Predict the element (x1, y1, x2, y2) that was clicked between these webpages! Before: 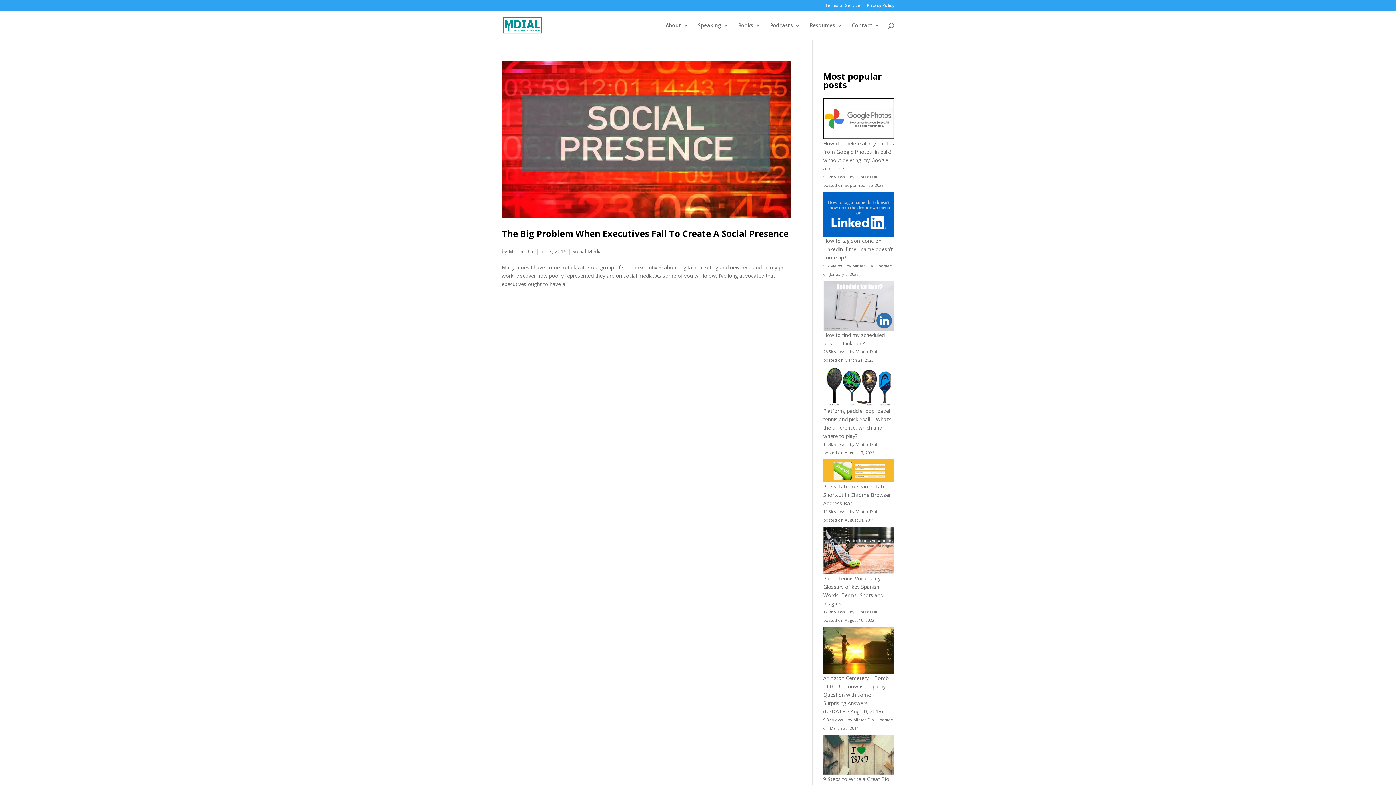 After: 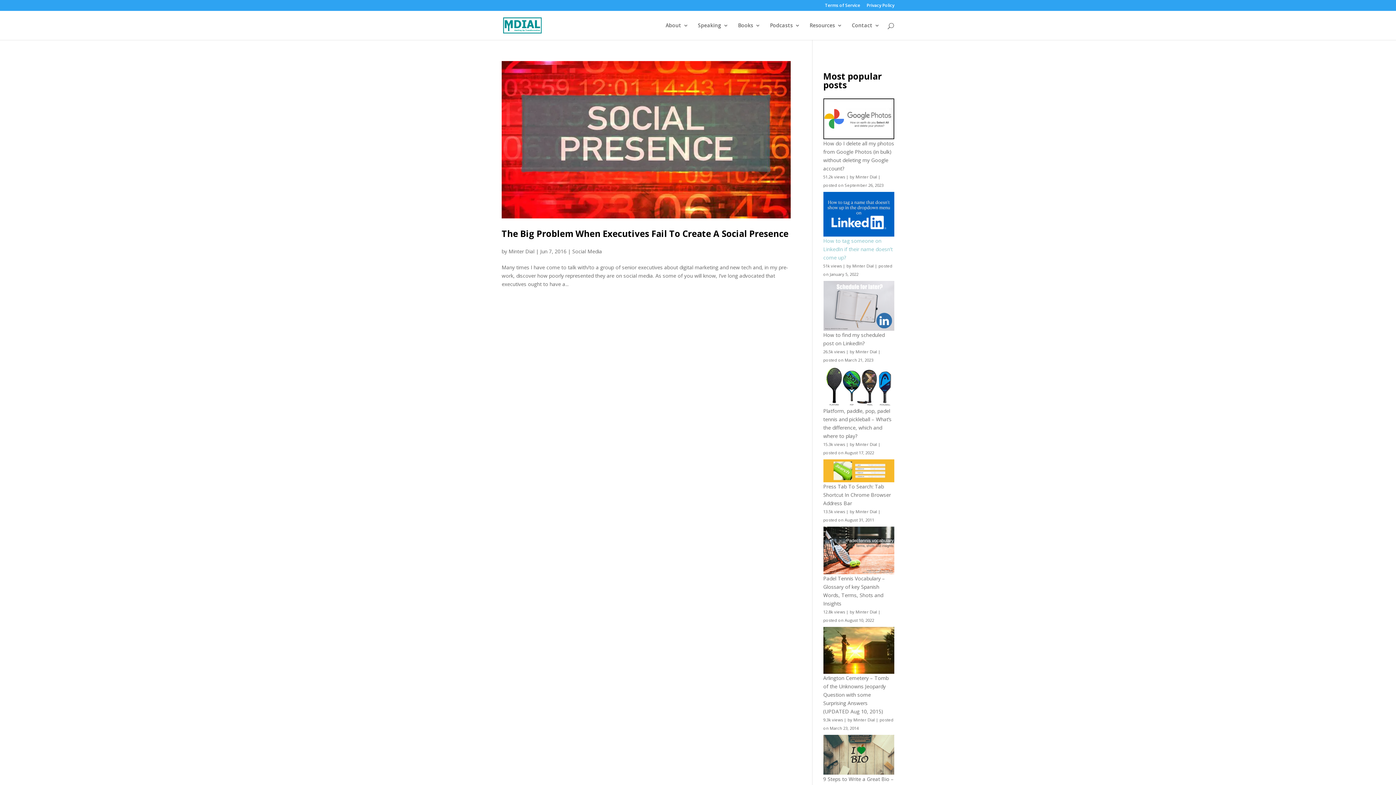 Action: bbox: (823, 237, 892, 261) label: How to tag someone on LinkedIn if their name doesn’t come up?